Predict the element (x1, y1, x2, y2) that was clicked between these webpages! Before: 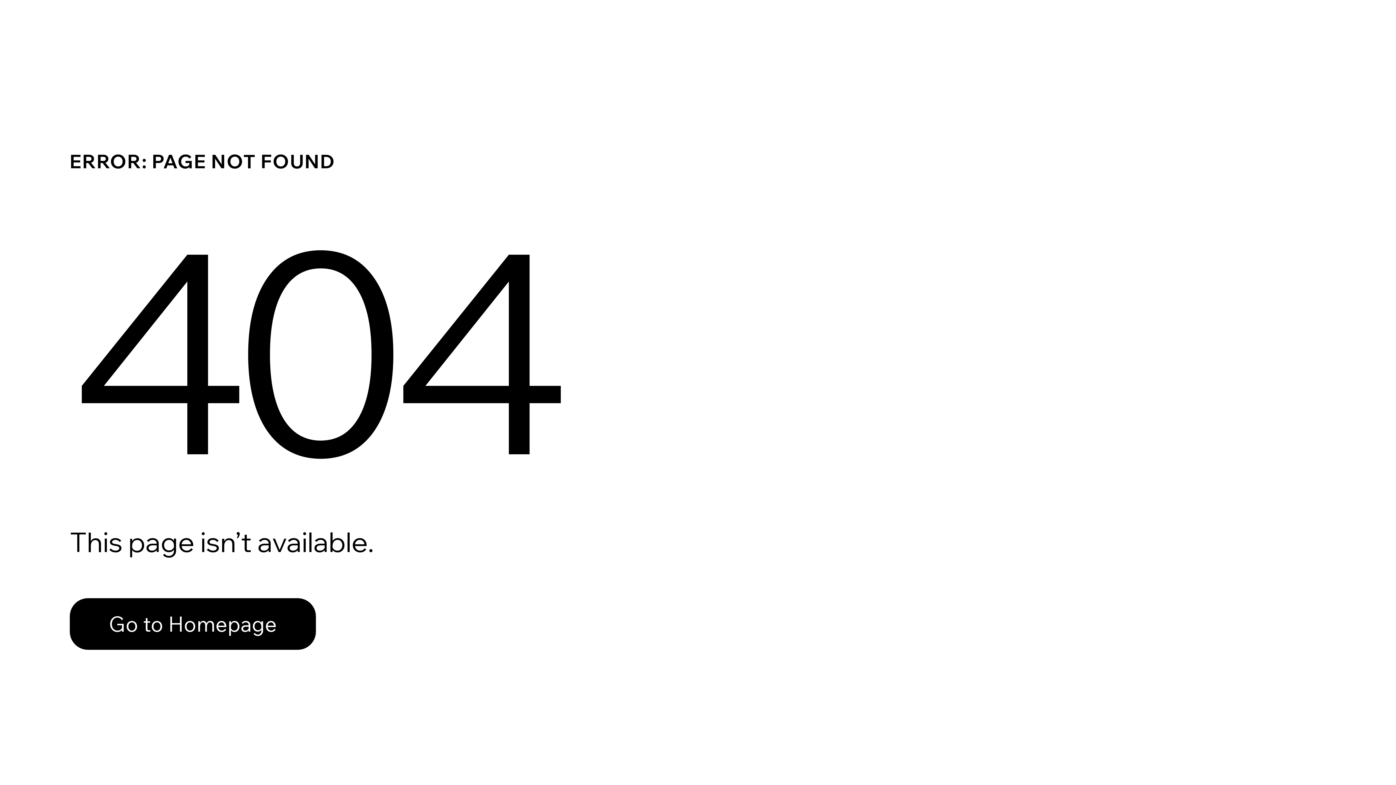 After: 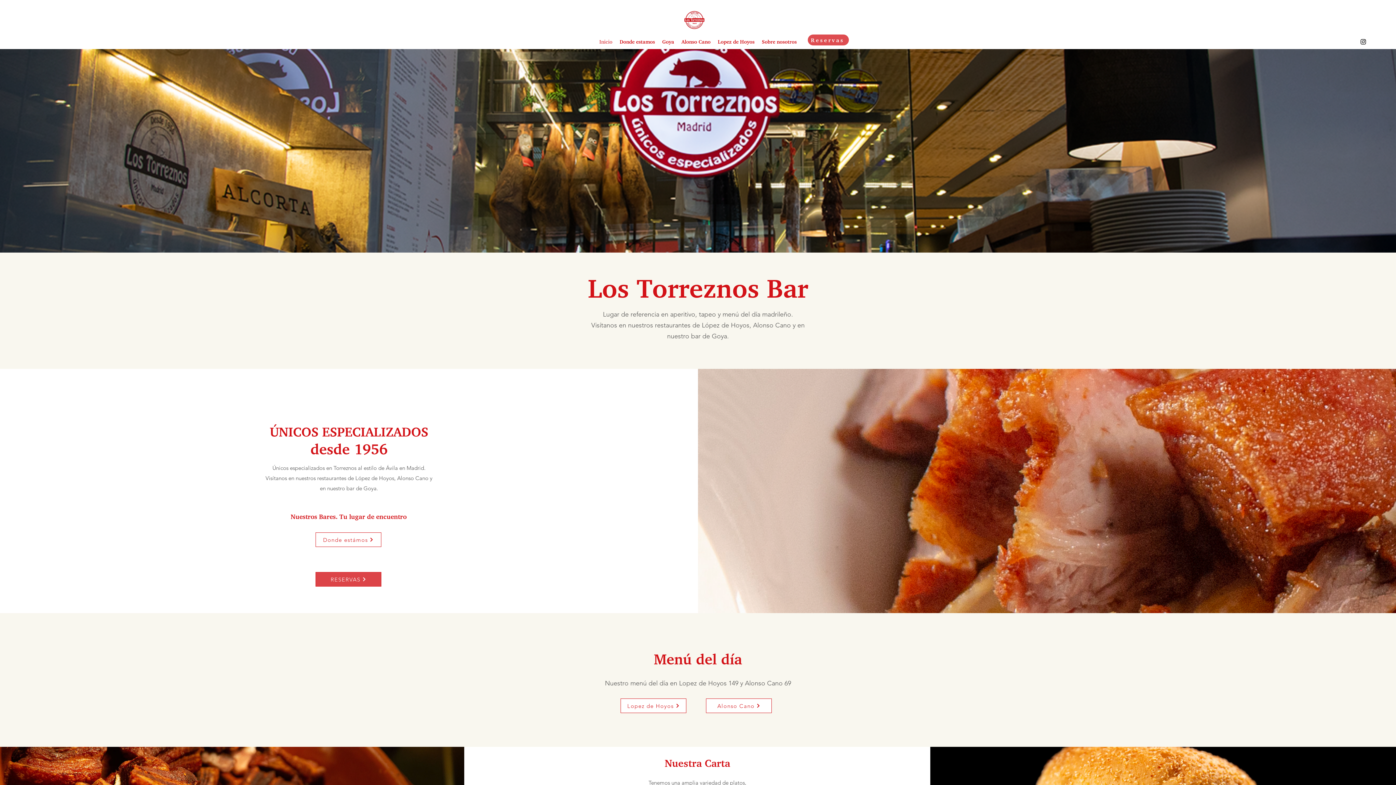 Action: bbox: (69, 598, 316, 650) label: Go to Homepage